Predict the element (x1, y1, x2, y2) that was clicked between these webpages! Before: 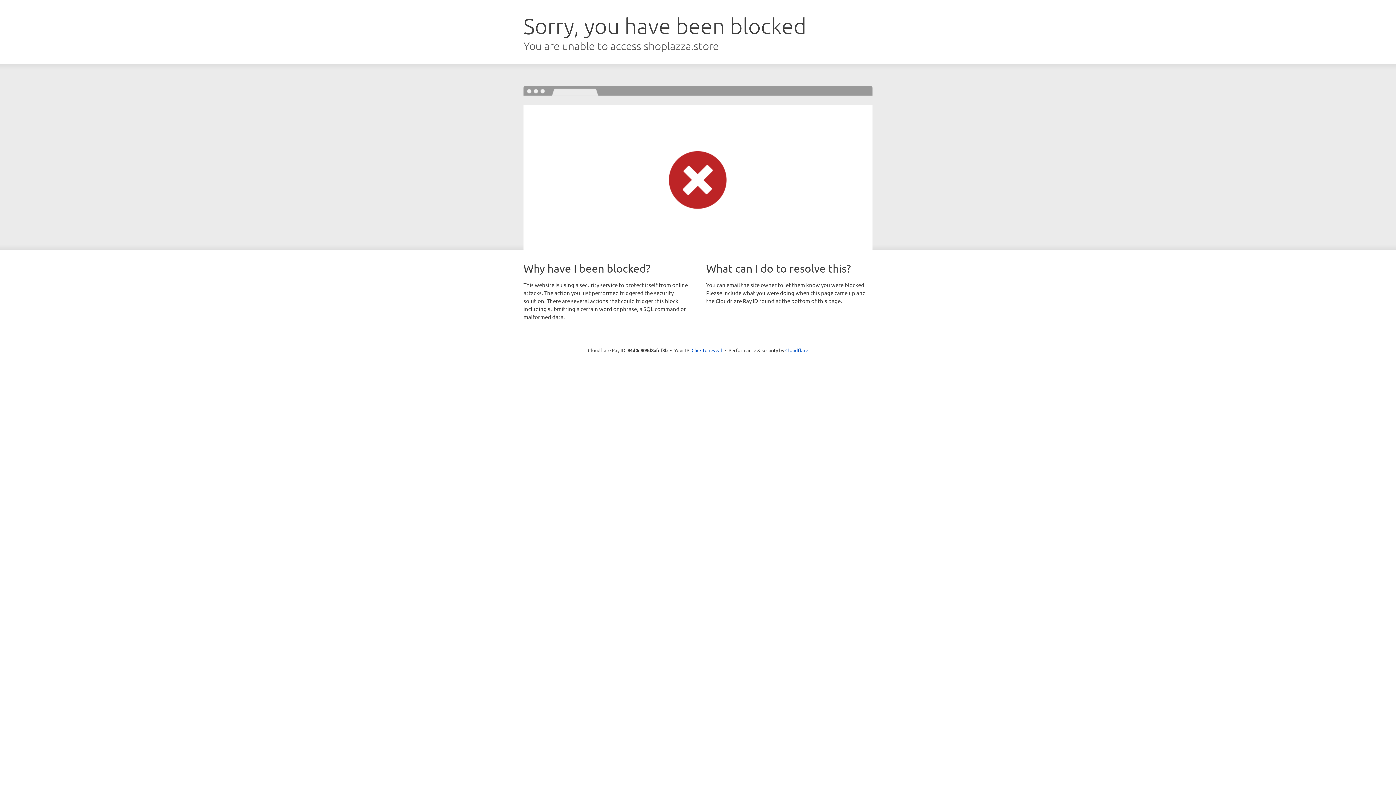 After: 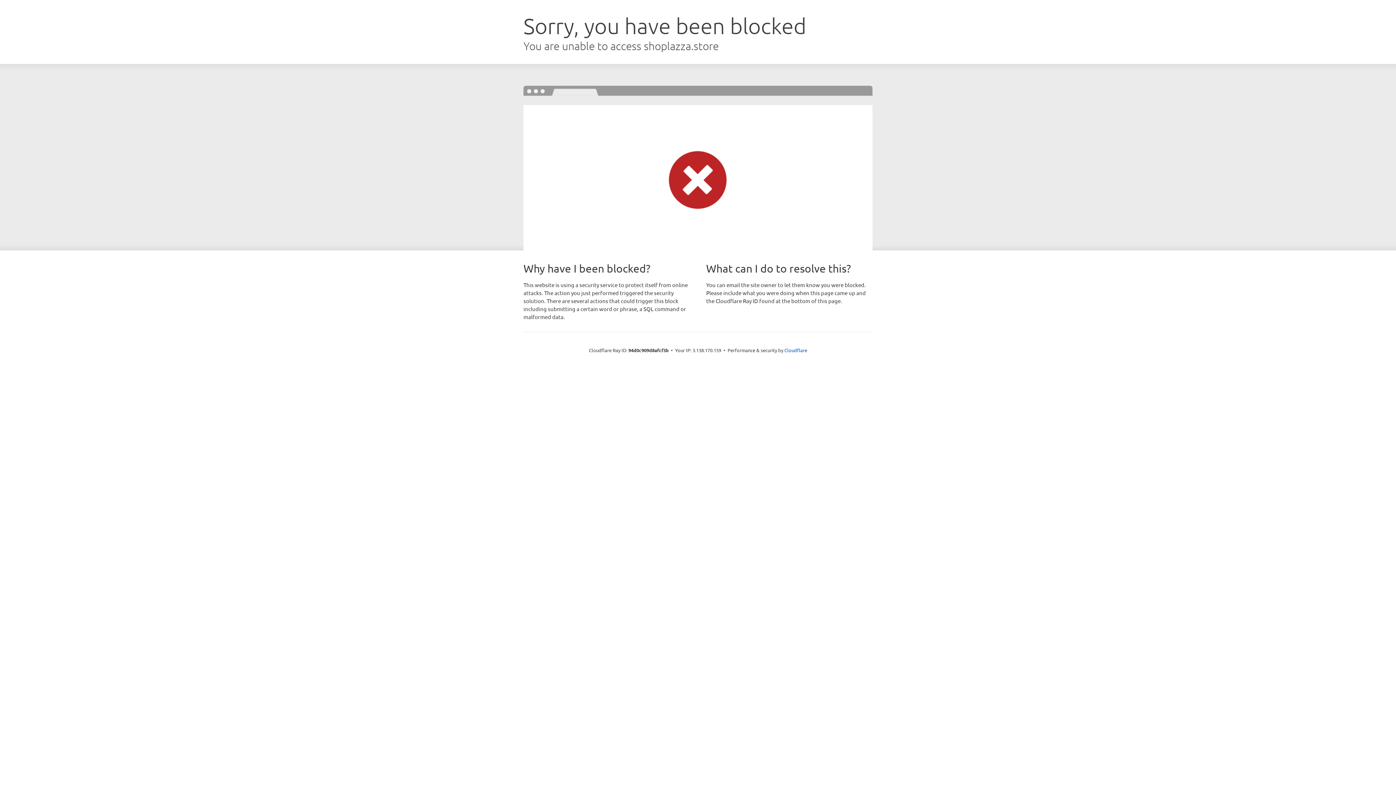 Action: bbox: (691, 346, 722, 353) label: Click to reveal